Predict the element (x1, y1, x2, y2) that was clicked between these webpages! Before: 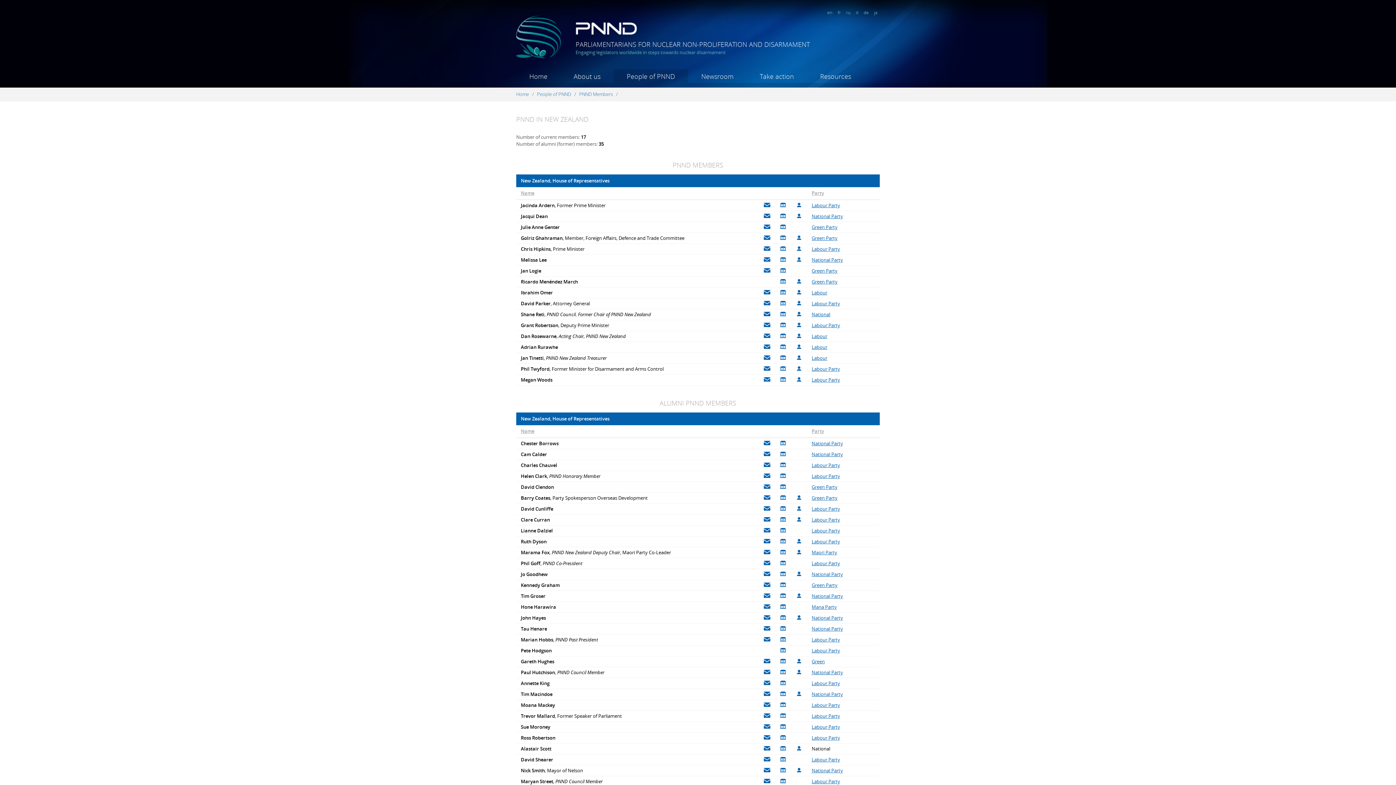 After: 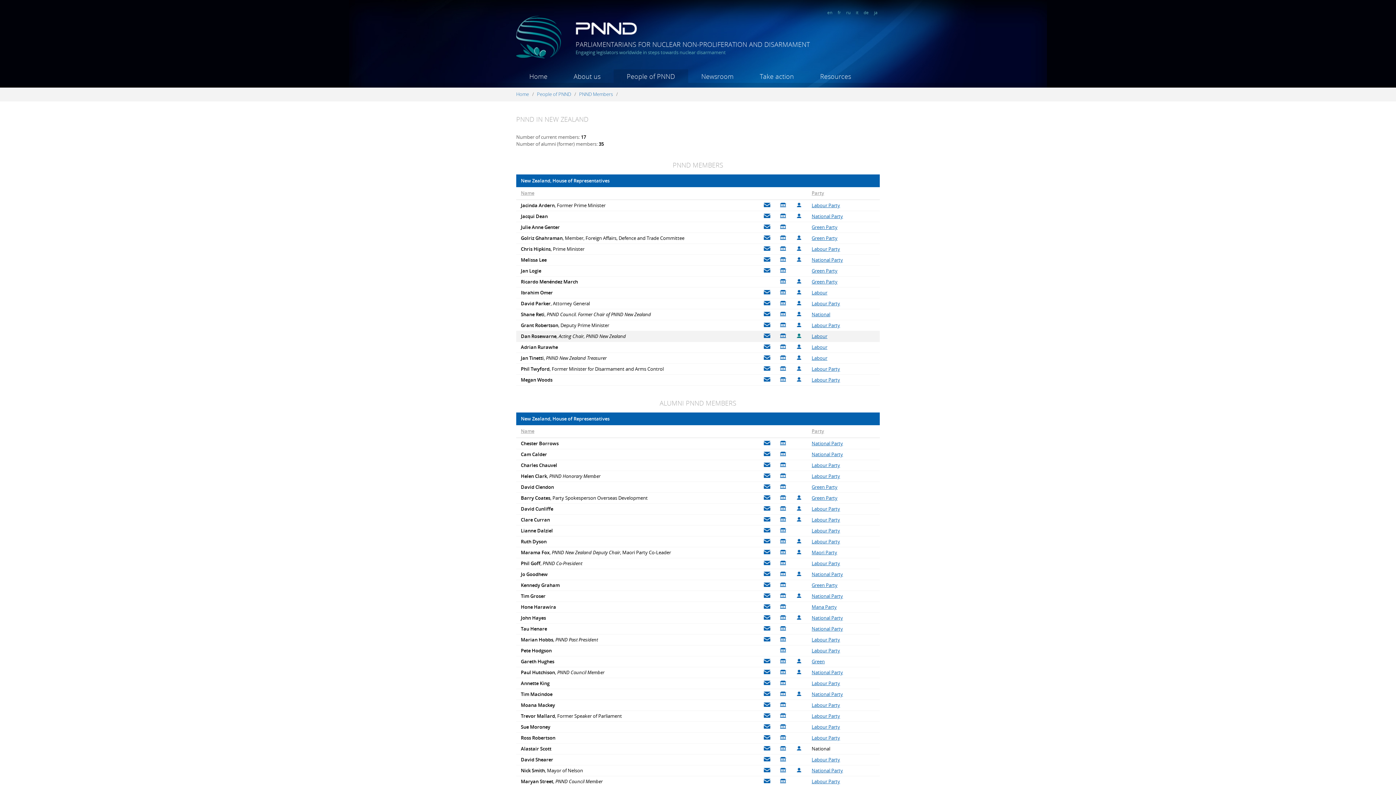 Action: label: Personal website bbox: (795, 333, 802, 338)